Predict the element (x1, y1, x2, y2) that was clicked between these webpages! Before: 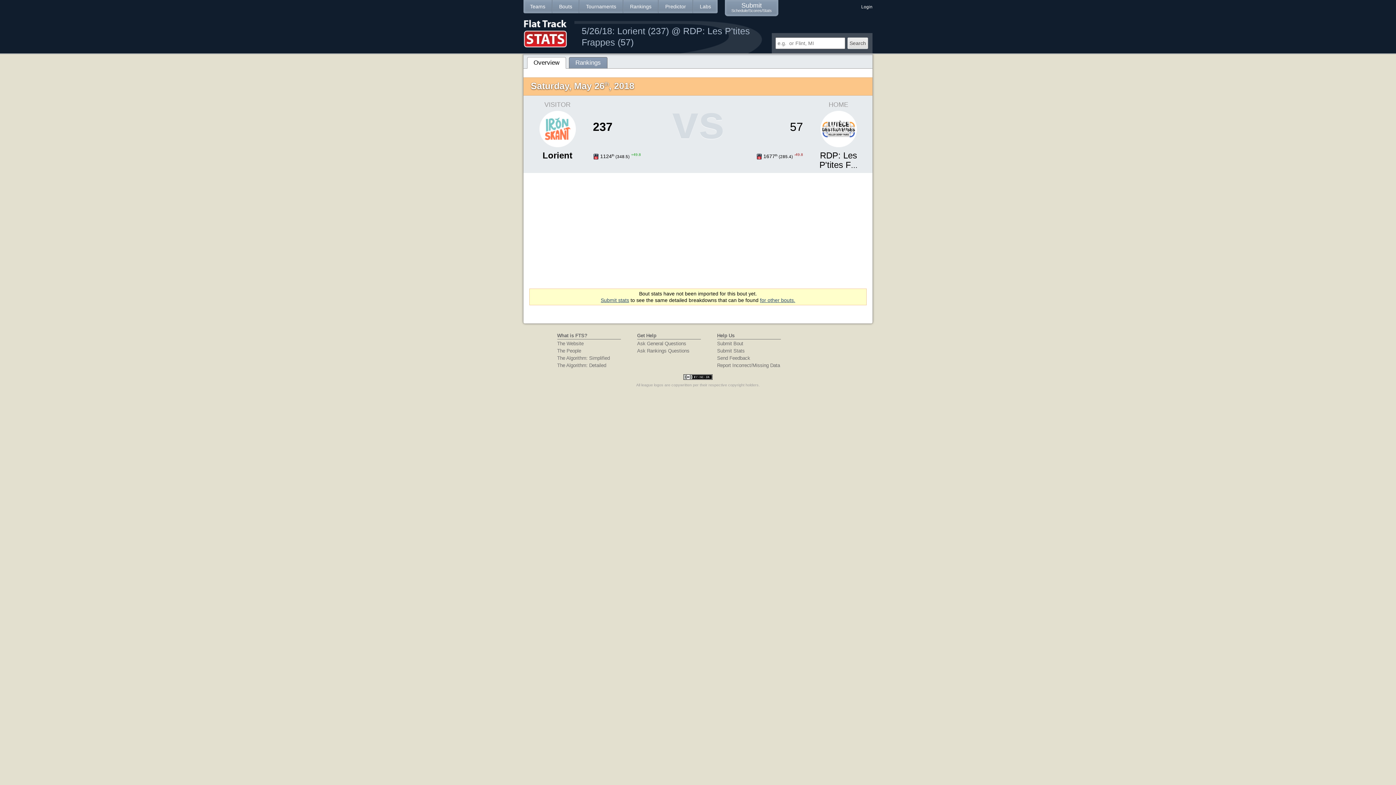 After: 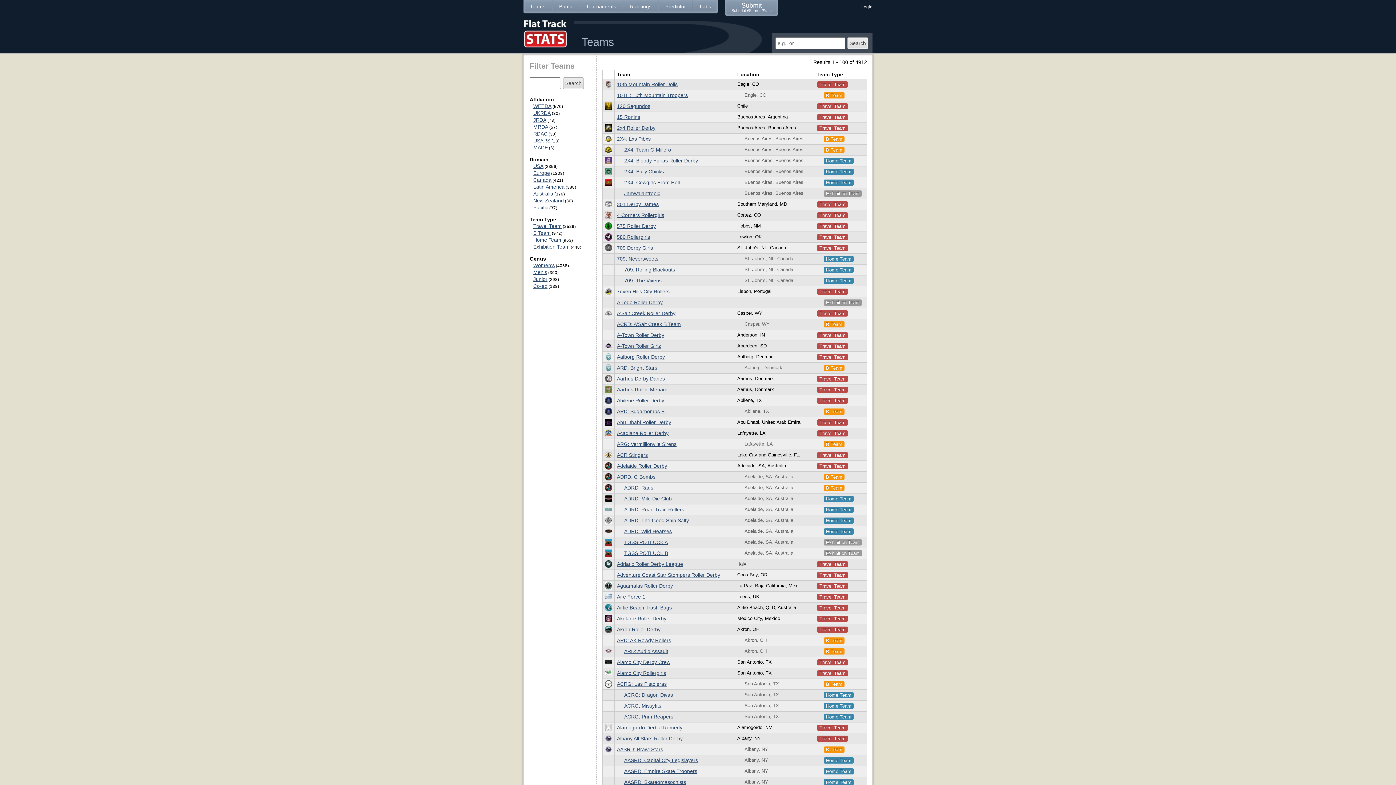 Action: label: Teams bbox: (523, 0, 552, 13)